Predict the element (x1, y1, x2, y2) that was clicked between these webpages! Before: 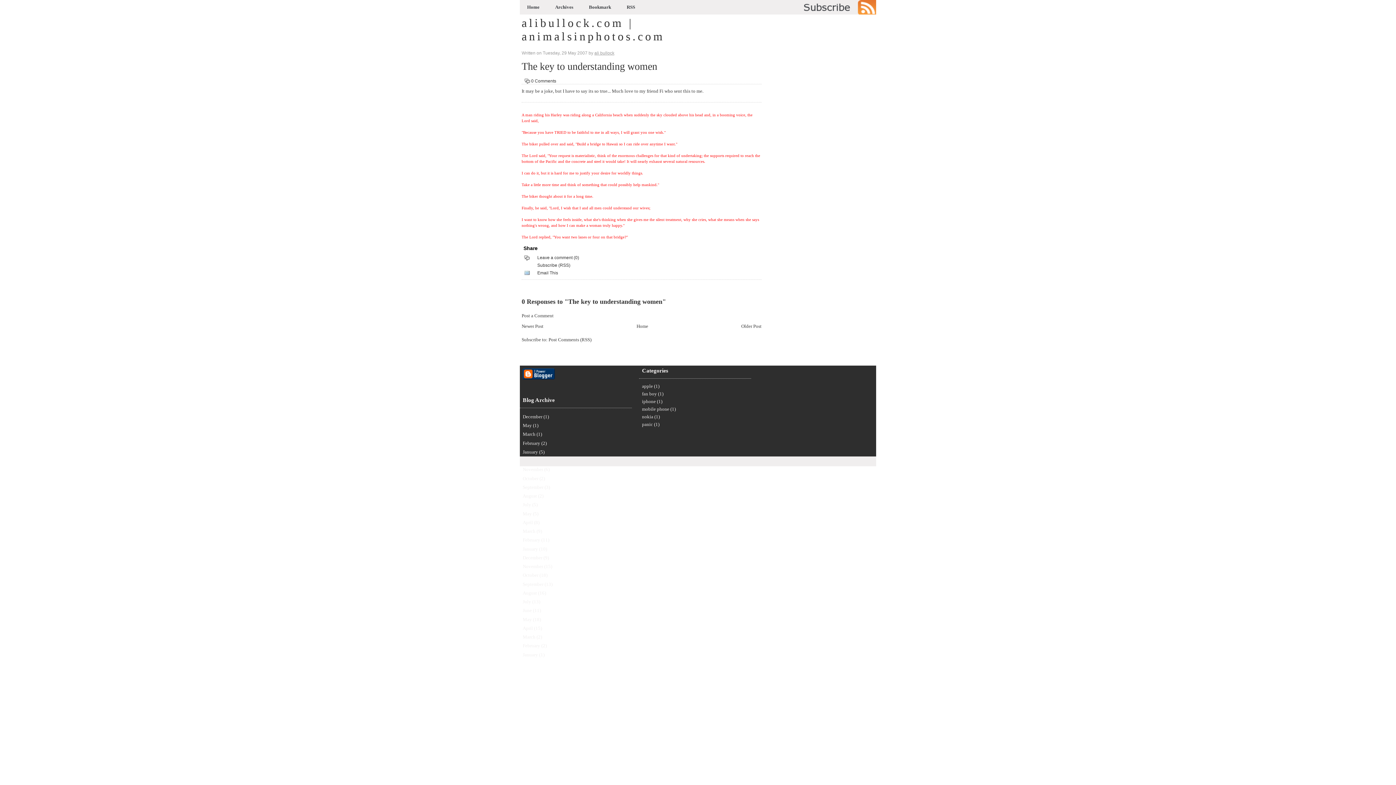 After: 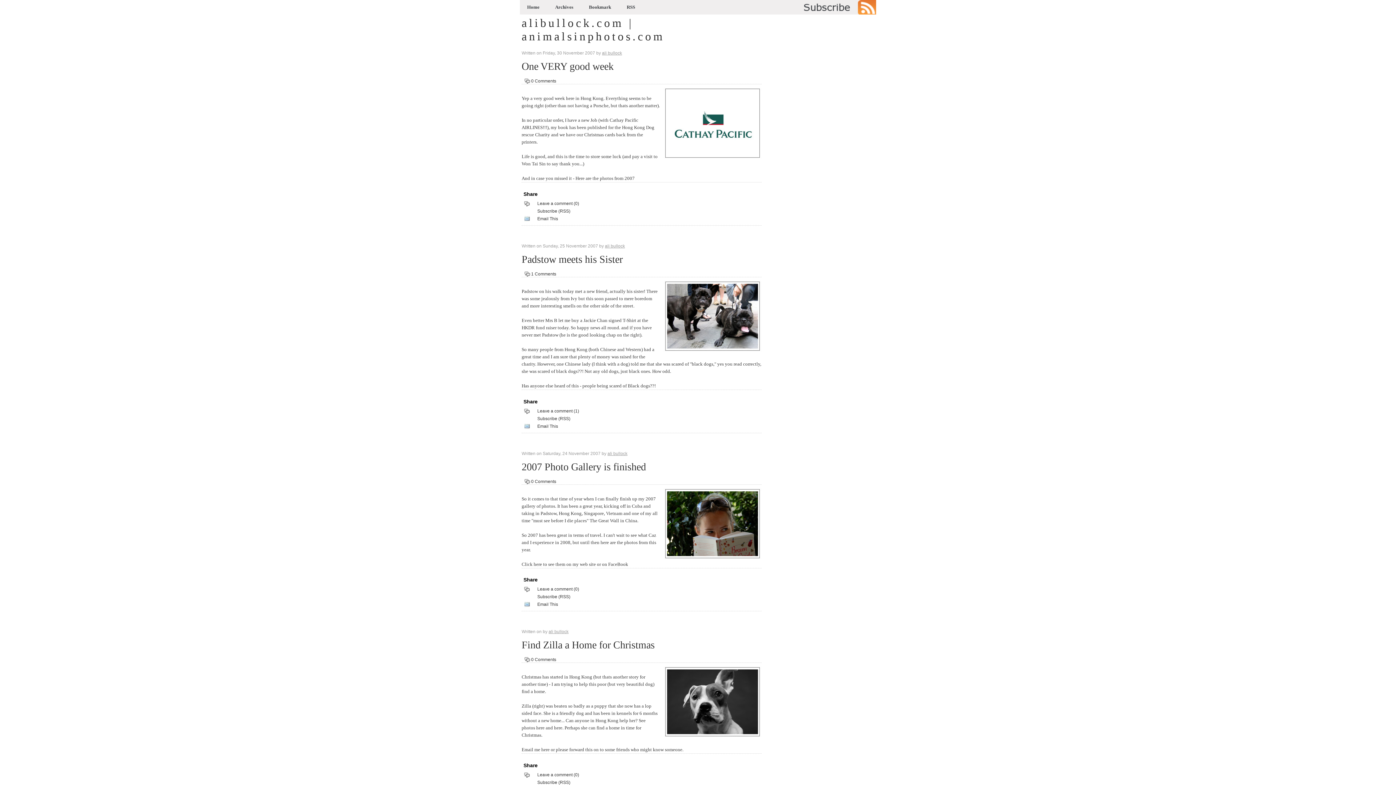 Action: bbox: (522, 564, 543, 569) label: November